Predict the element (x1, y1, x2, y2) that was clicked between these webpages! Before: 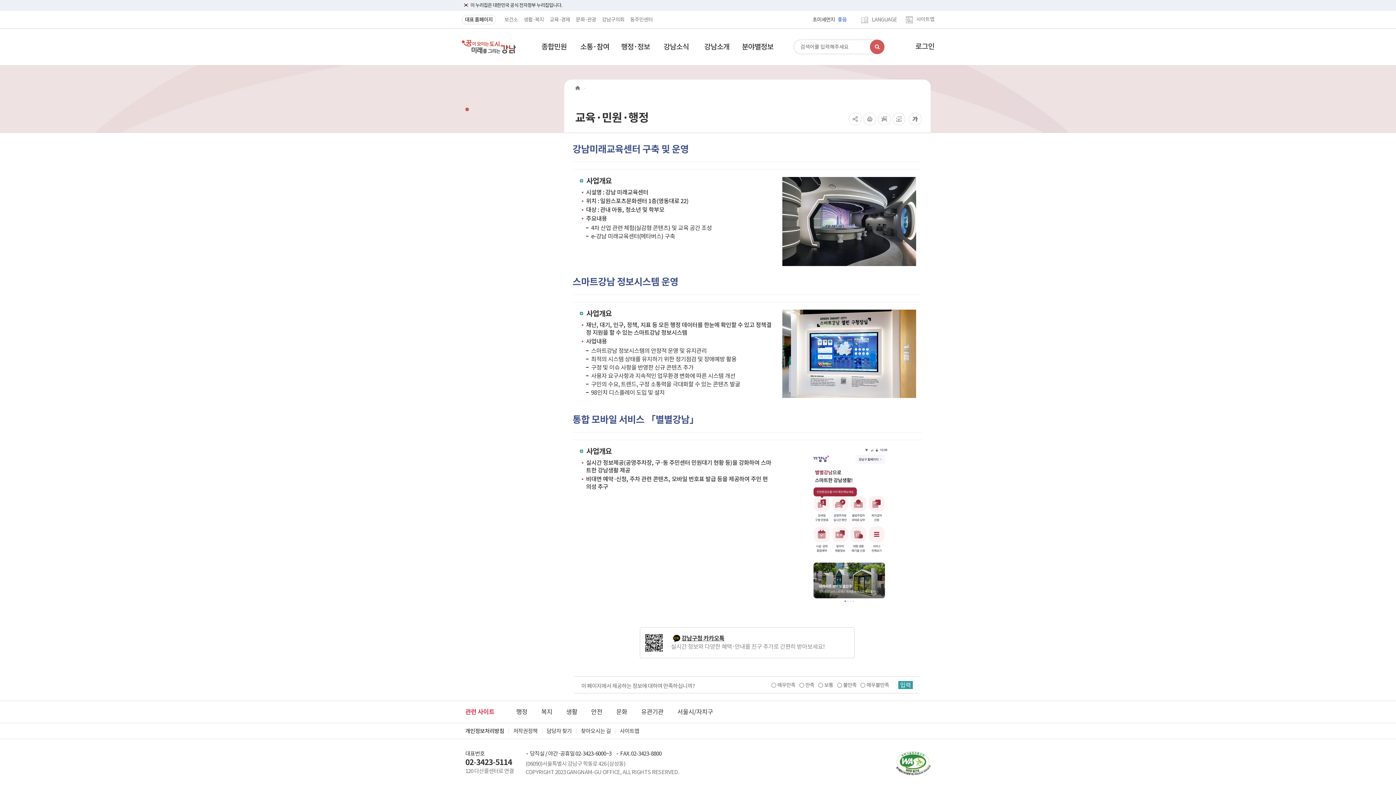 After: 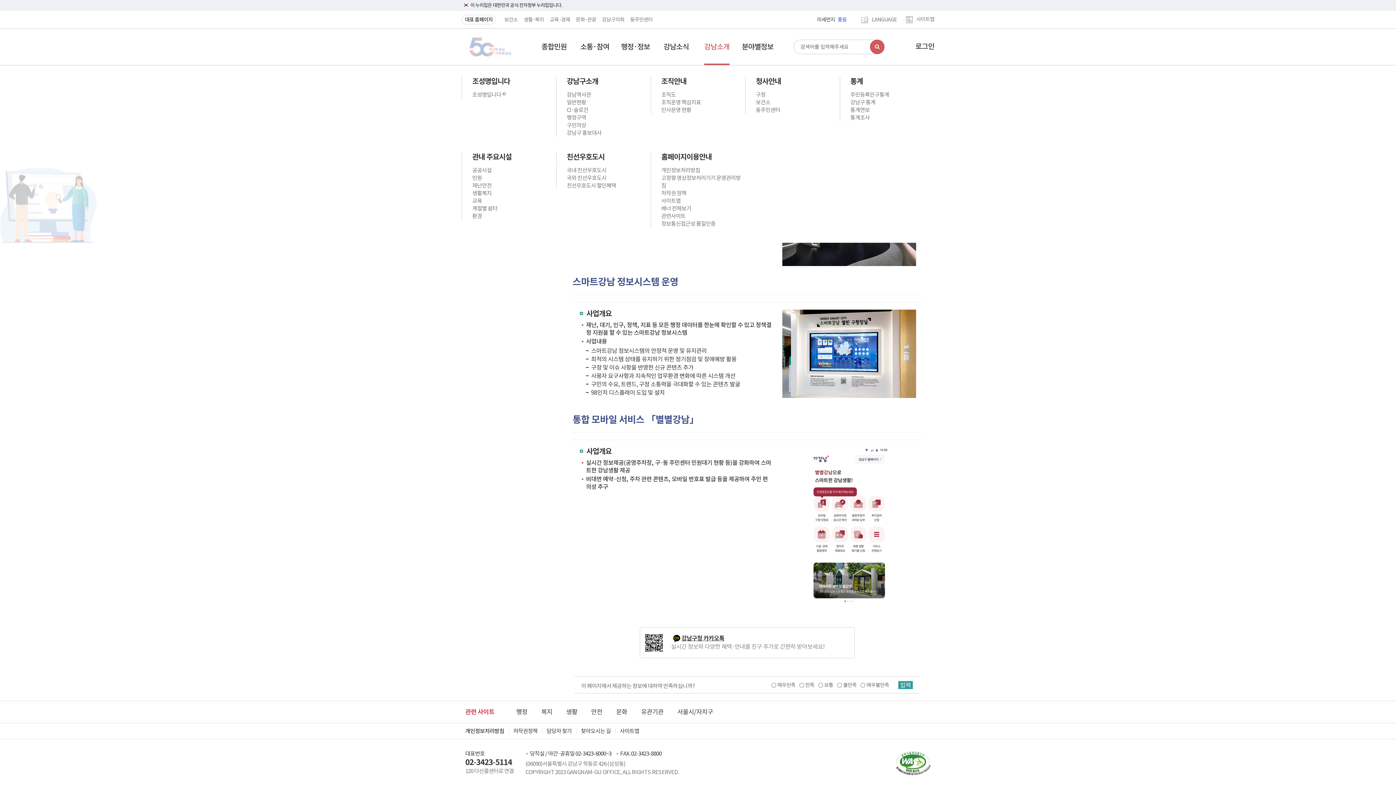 Action: label: 강남소개 bbox: (696, 28, 737, 65)